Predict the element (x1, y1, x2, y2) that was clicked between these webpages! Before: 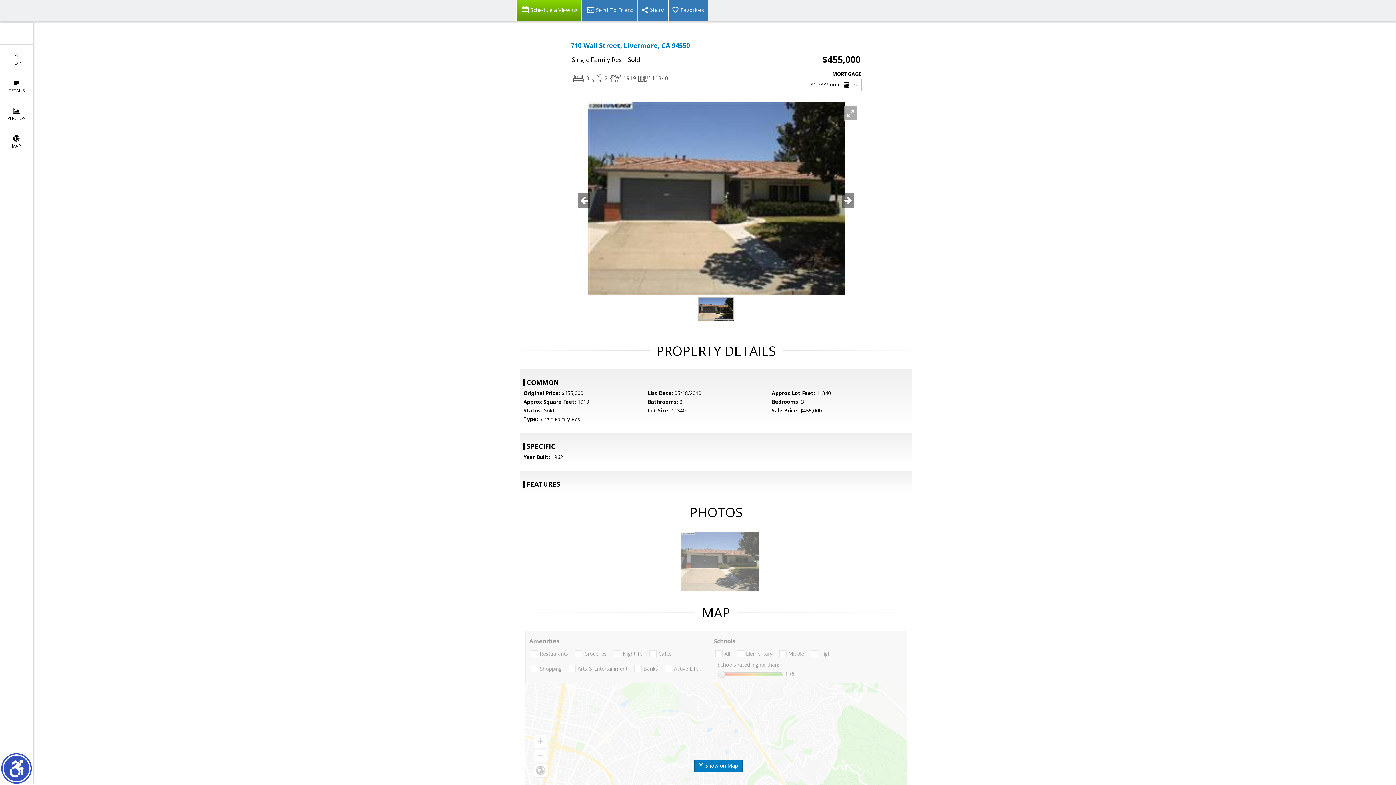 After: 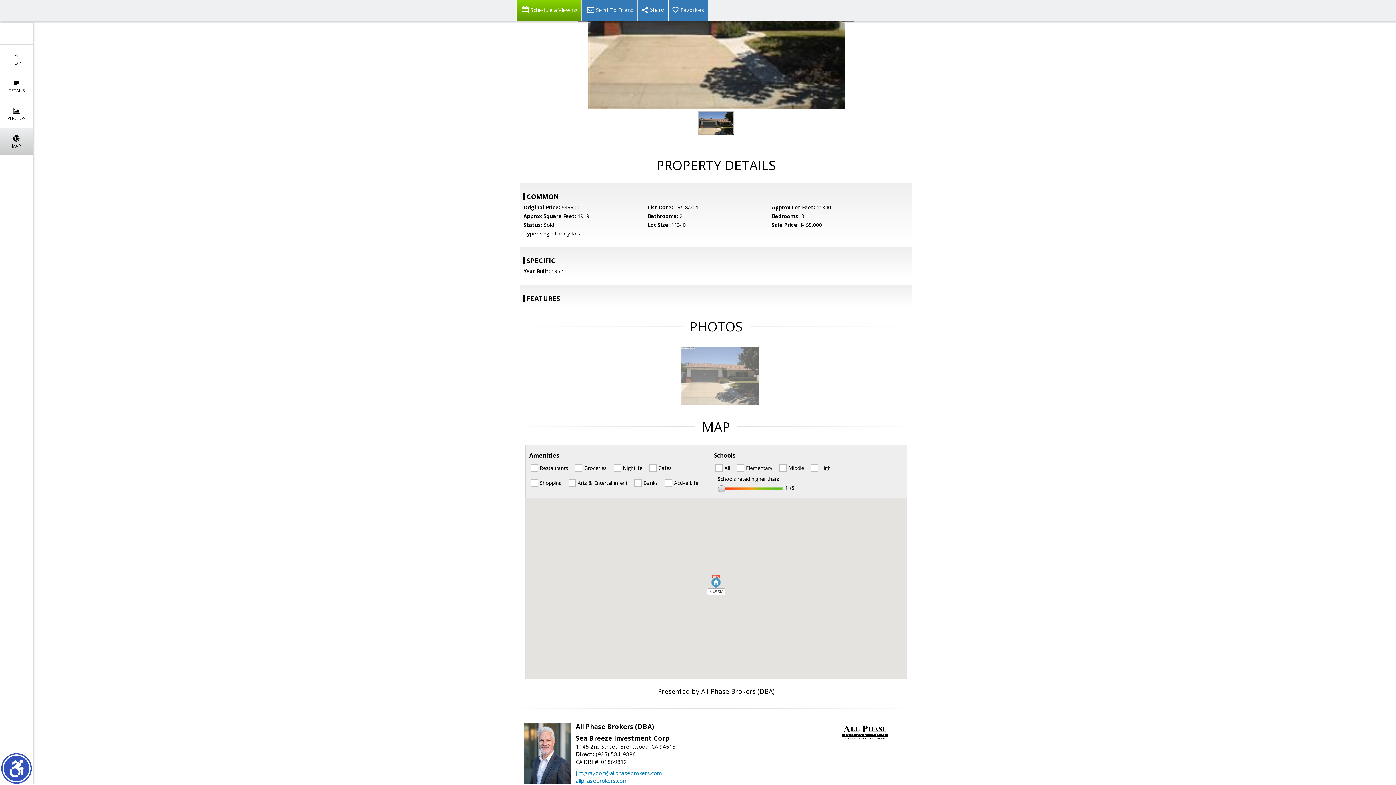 Action: bbox: (0, 127, 32, 155) label: 
MAP